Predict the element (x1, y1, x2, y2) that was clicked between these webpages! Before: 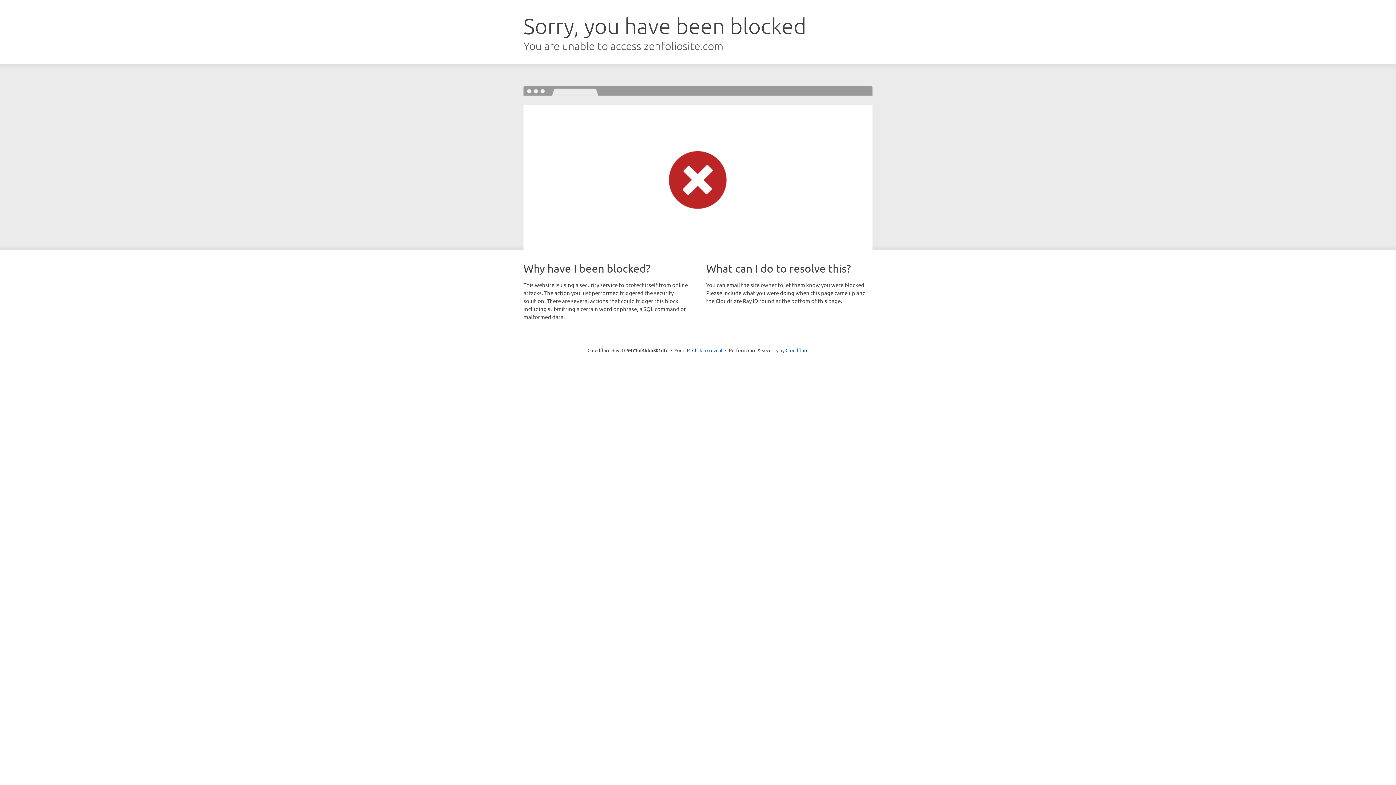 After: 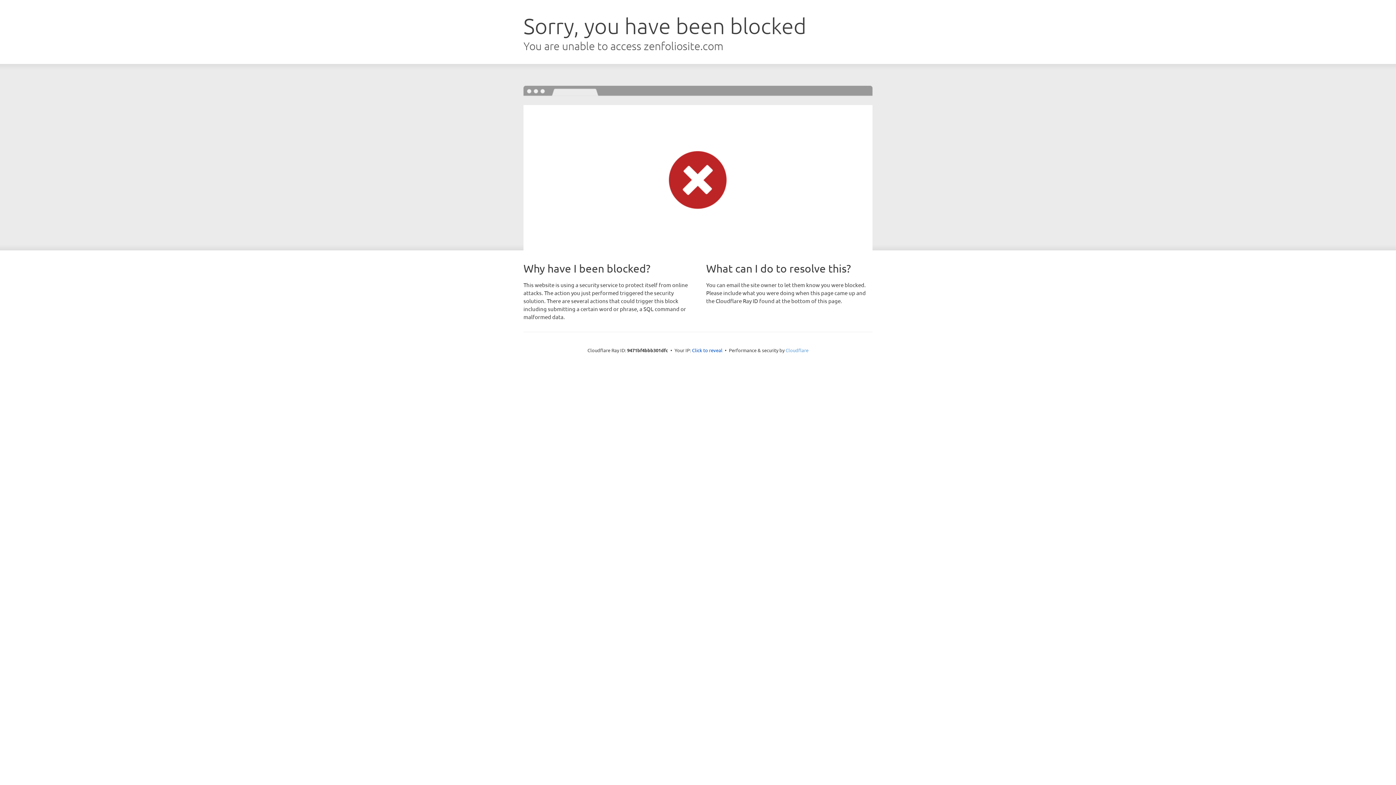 Action: bbox: (785, 347, 808, 353) label: Cloudflare